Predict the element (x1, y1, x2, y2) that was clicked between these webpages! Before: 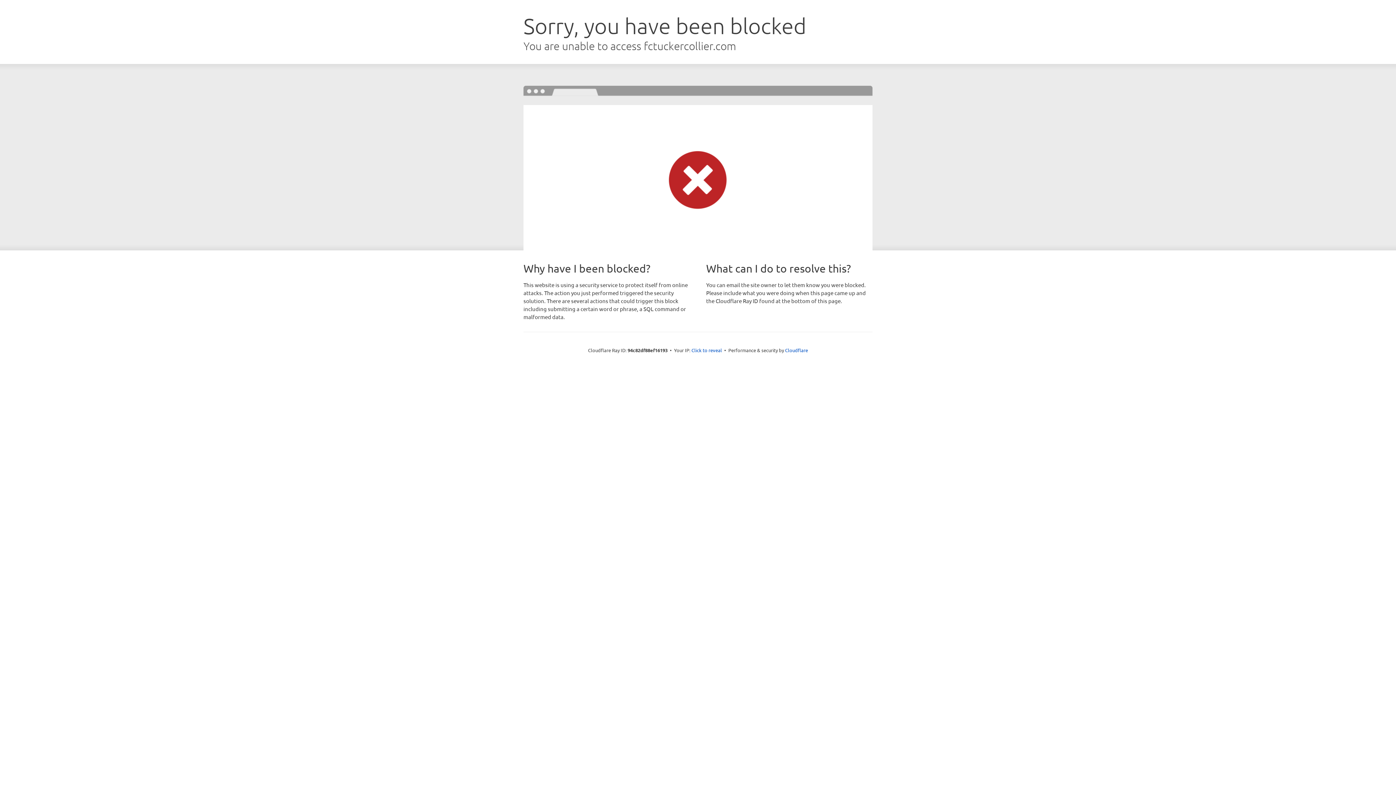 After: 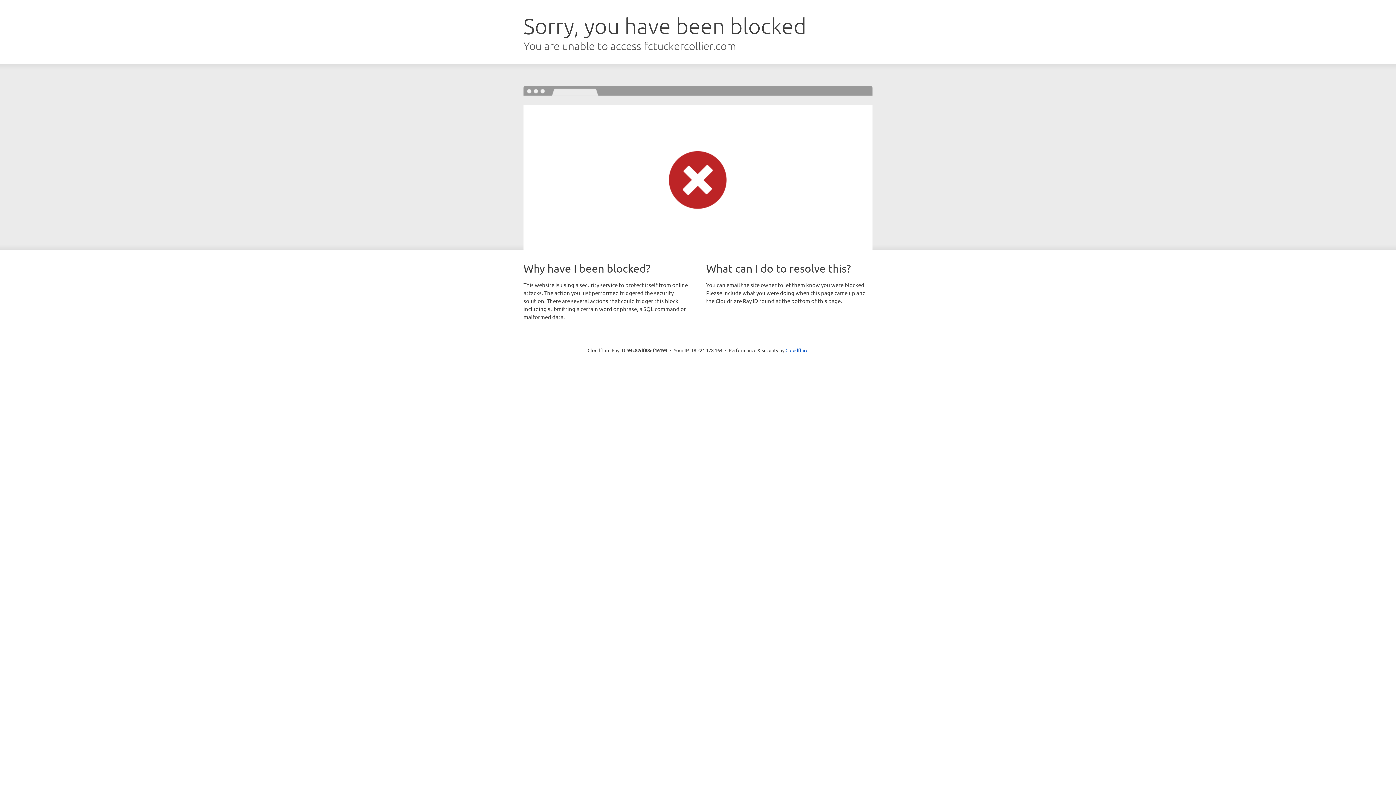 Action: bbox: (691, 346, 722, 353) label: Click to reveal